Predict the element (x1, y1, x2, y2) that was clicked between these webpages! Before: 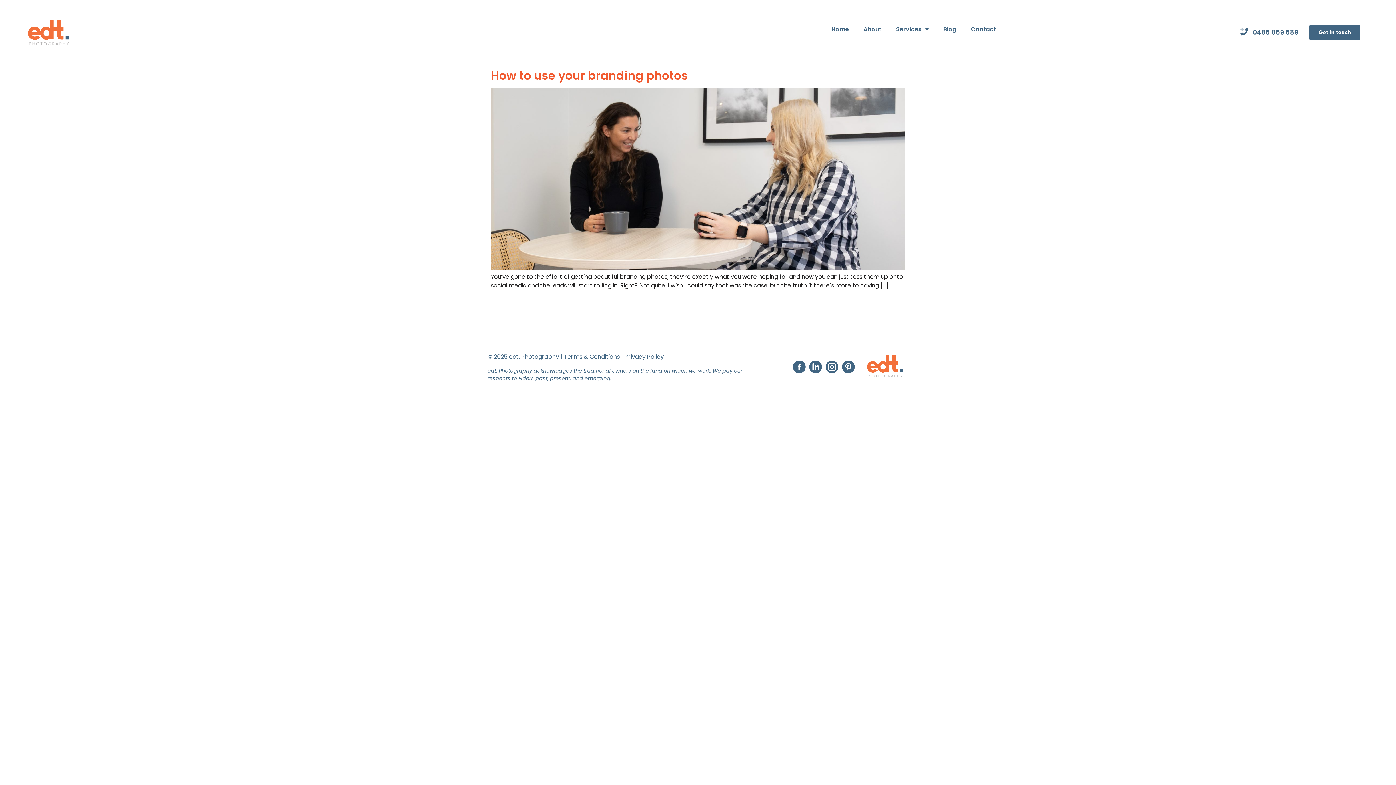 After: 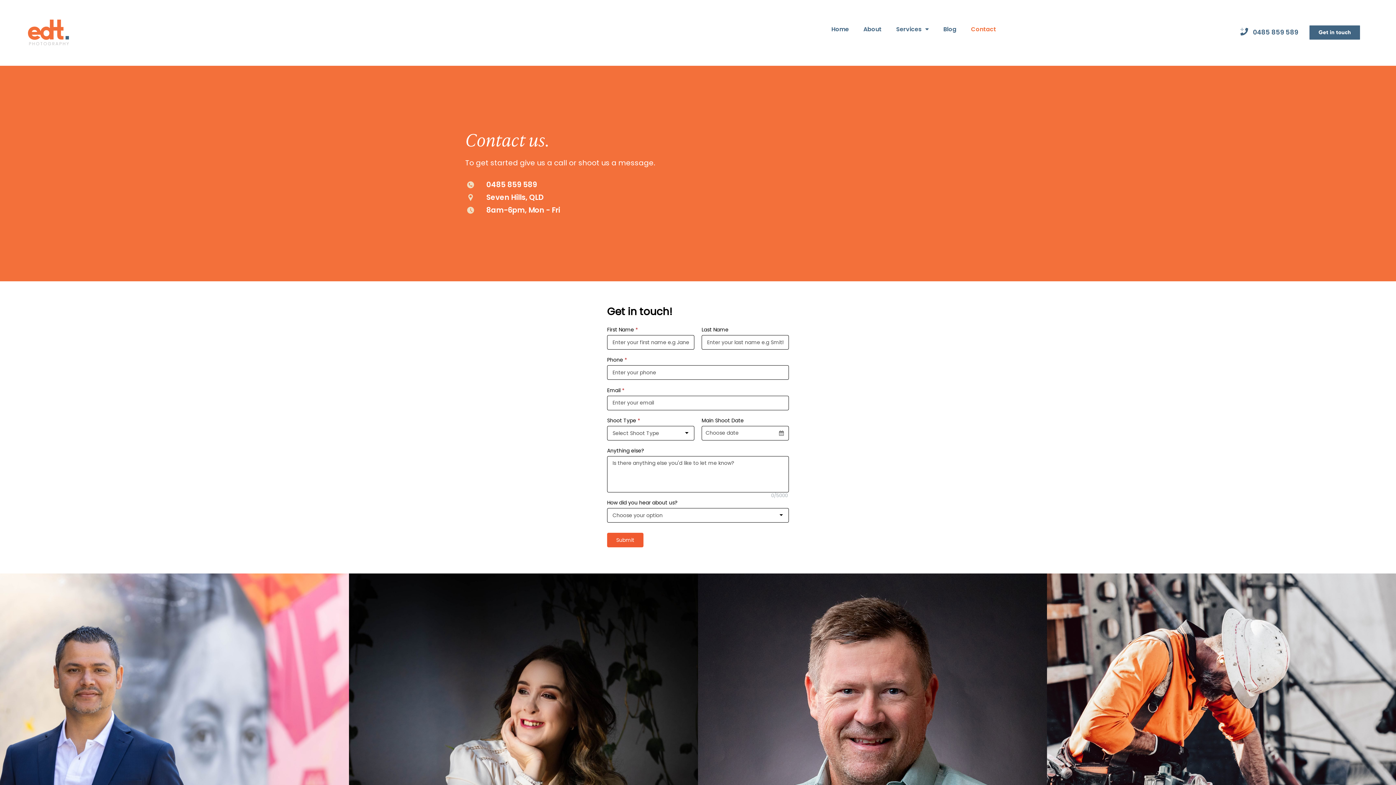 Action: label: Get in touch bbox: (1309, 25, 1360, 39)